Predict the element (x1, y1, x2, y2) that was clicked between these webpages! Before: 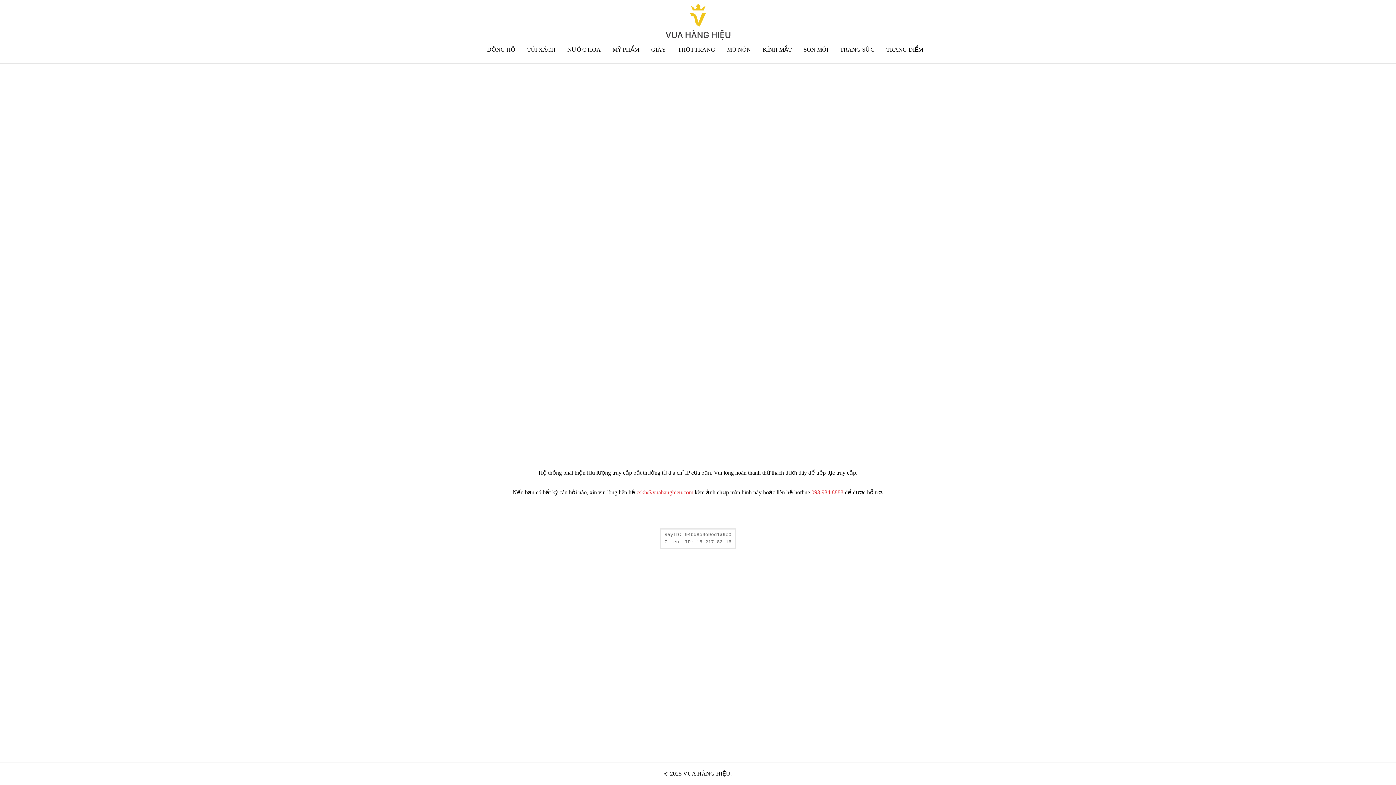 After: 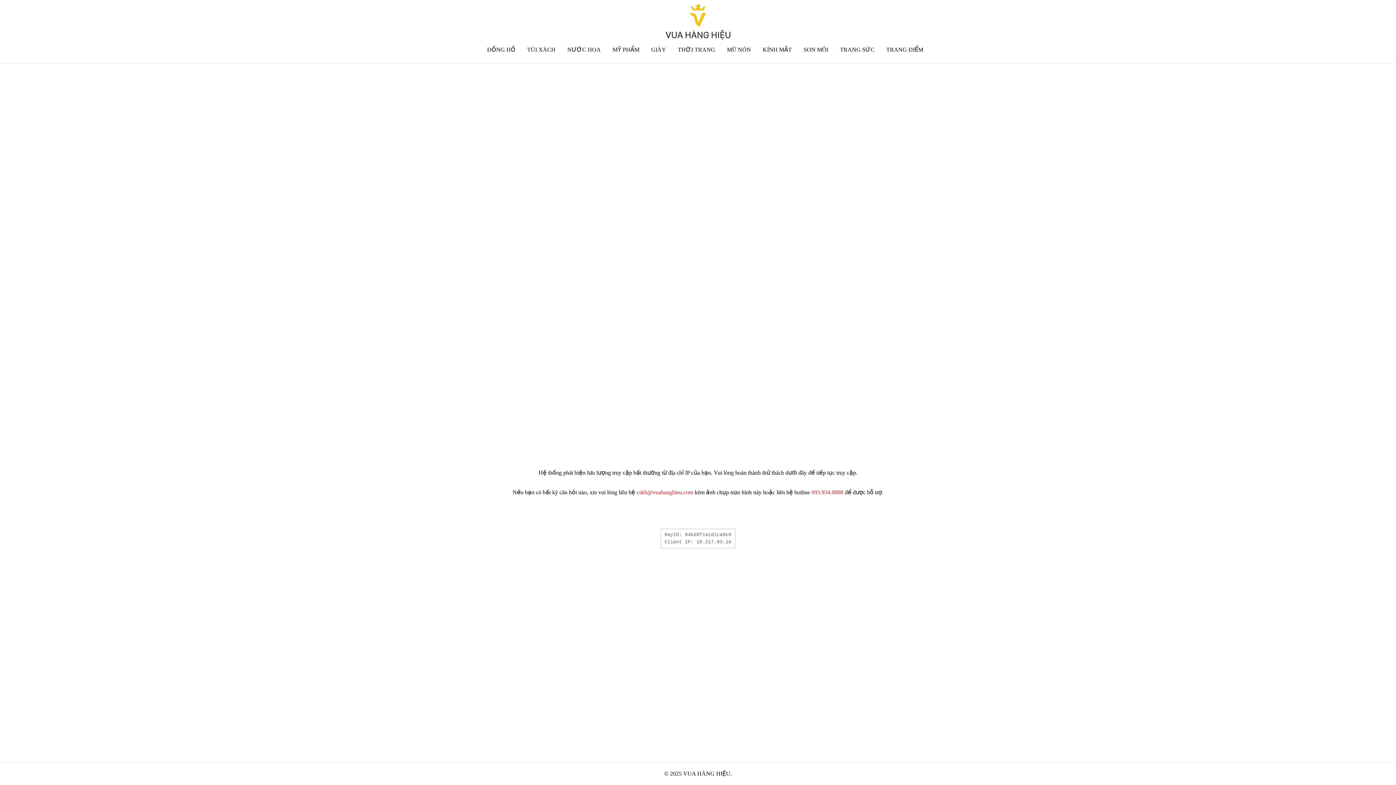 Action: label: MŨ NÓN bbox: (727, 46, 751, 52)